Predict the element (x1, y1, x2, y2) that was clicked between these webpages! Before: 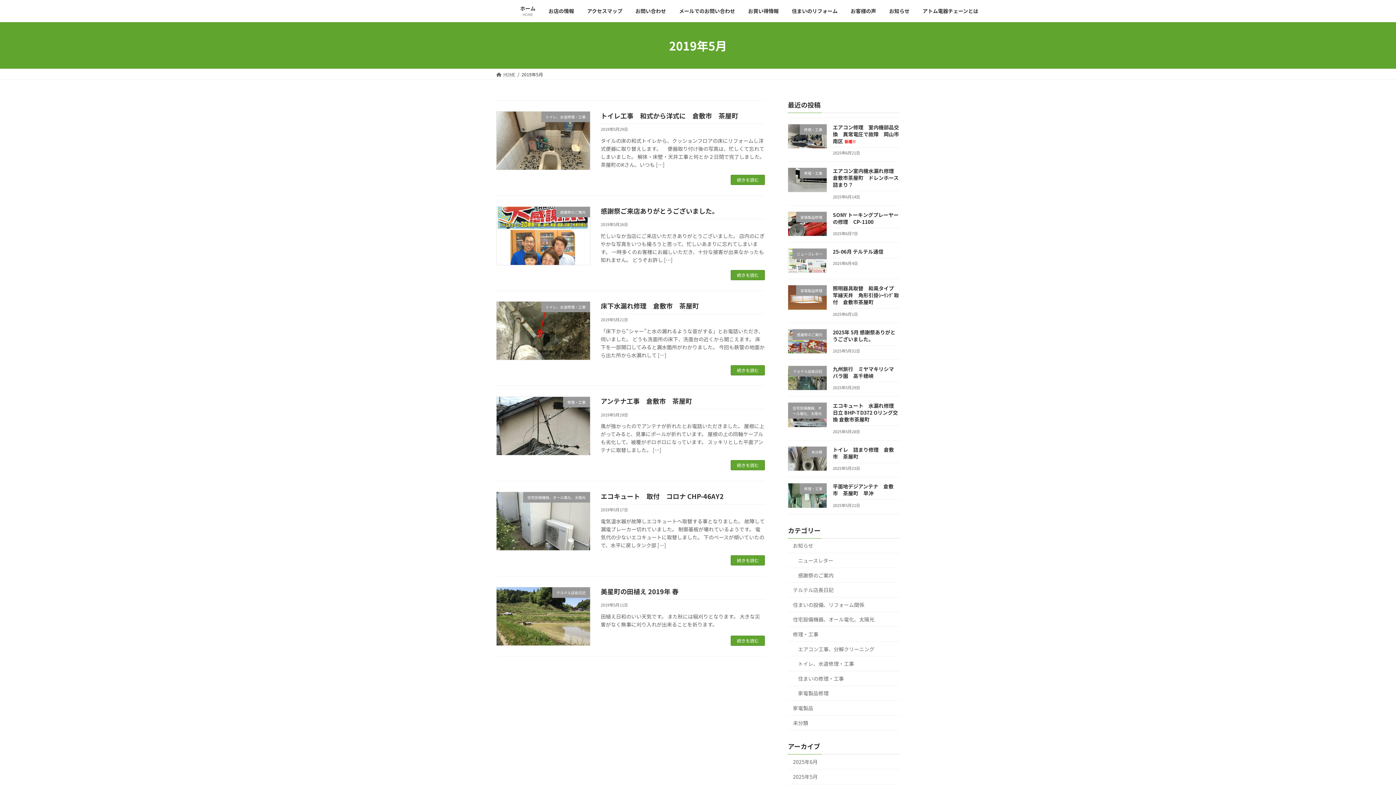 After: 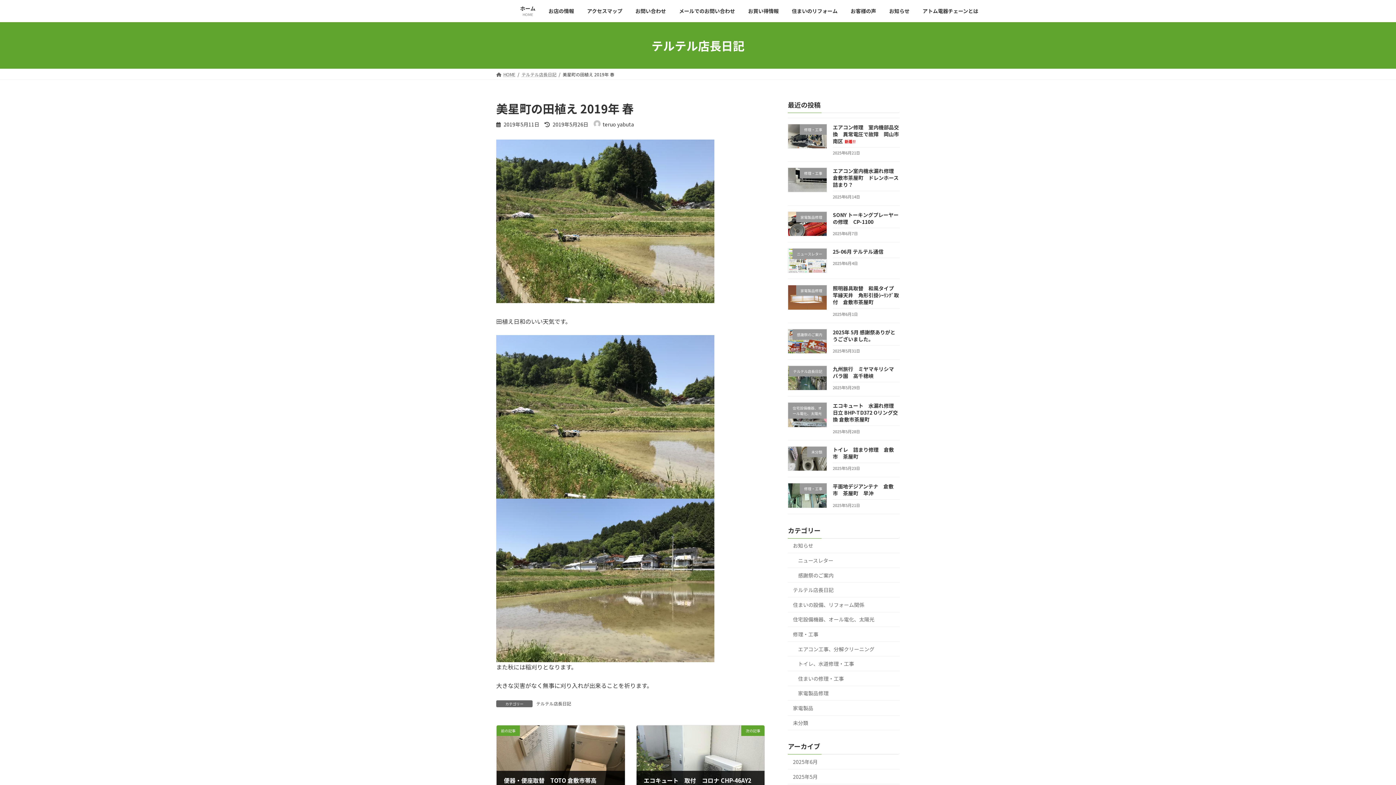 Action: label: 続きを読む bbox: (731, 635, 765, 646)